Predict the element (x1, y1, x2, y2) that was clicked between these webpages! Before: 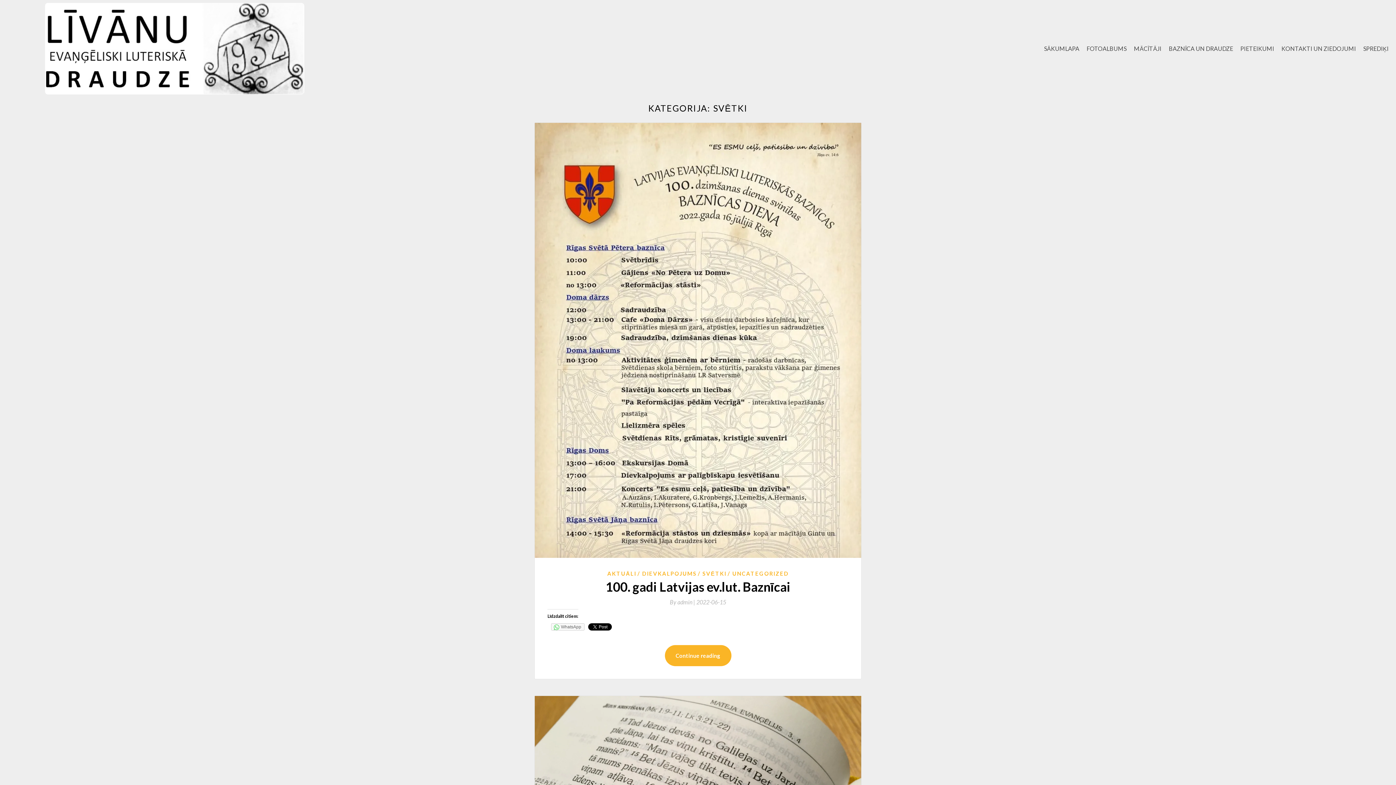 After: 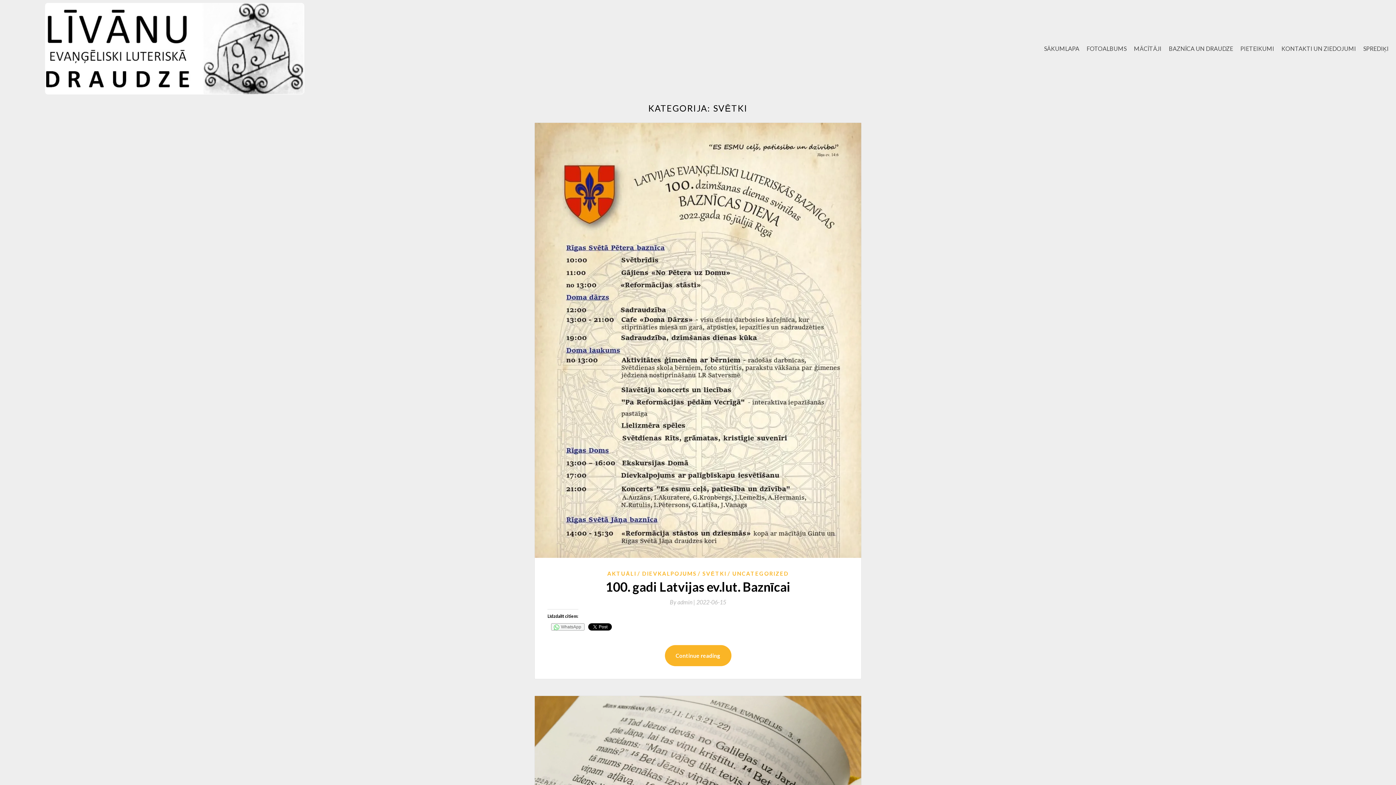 Action: bbox: (551, 623, 584, 631) label: WhatsApp